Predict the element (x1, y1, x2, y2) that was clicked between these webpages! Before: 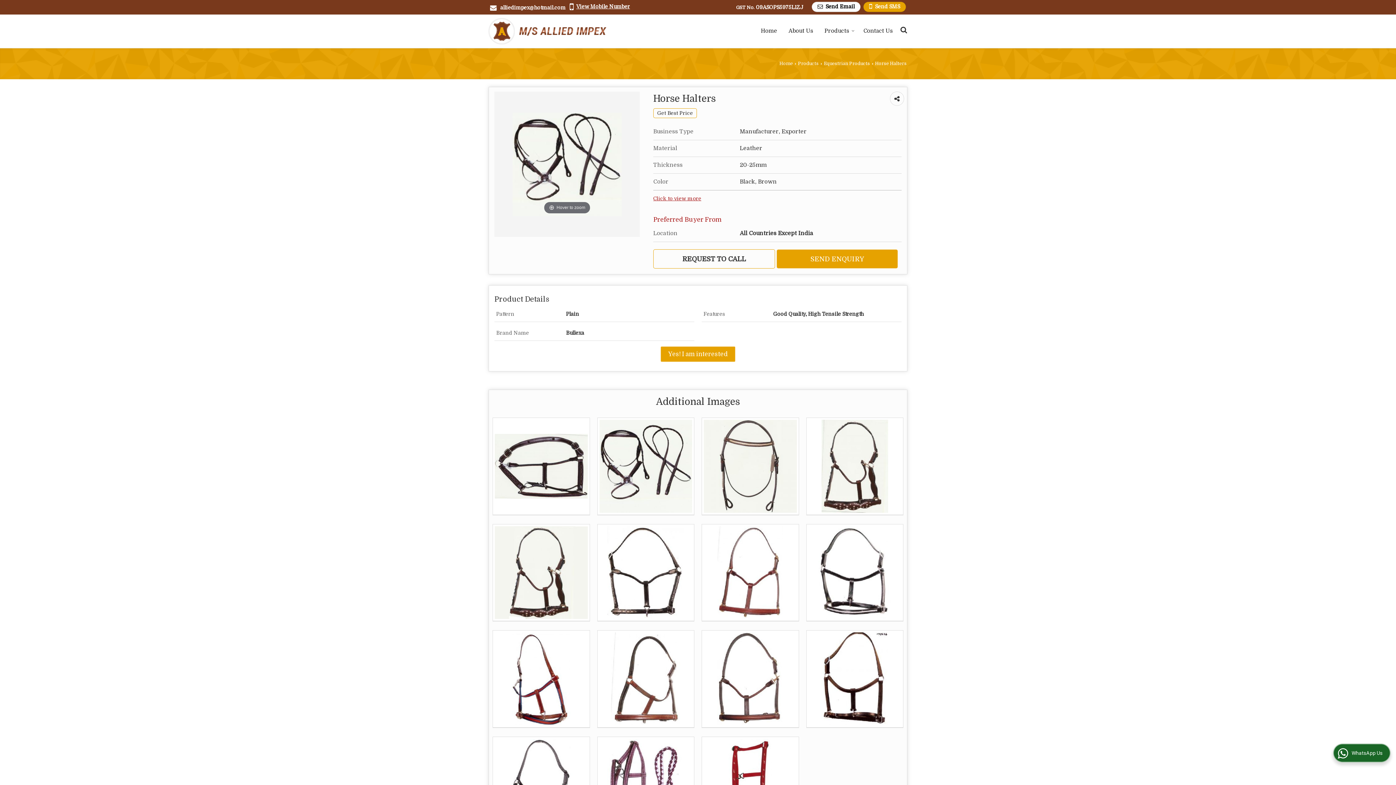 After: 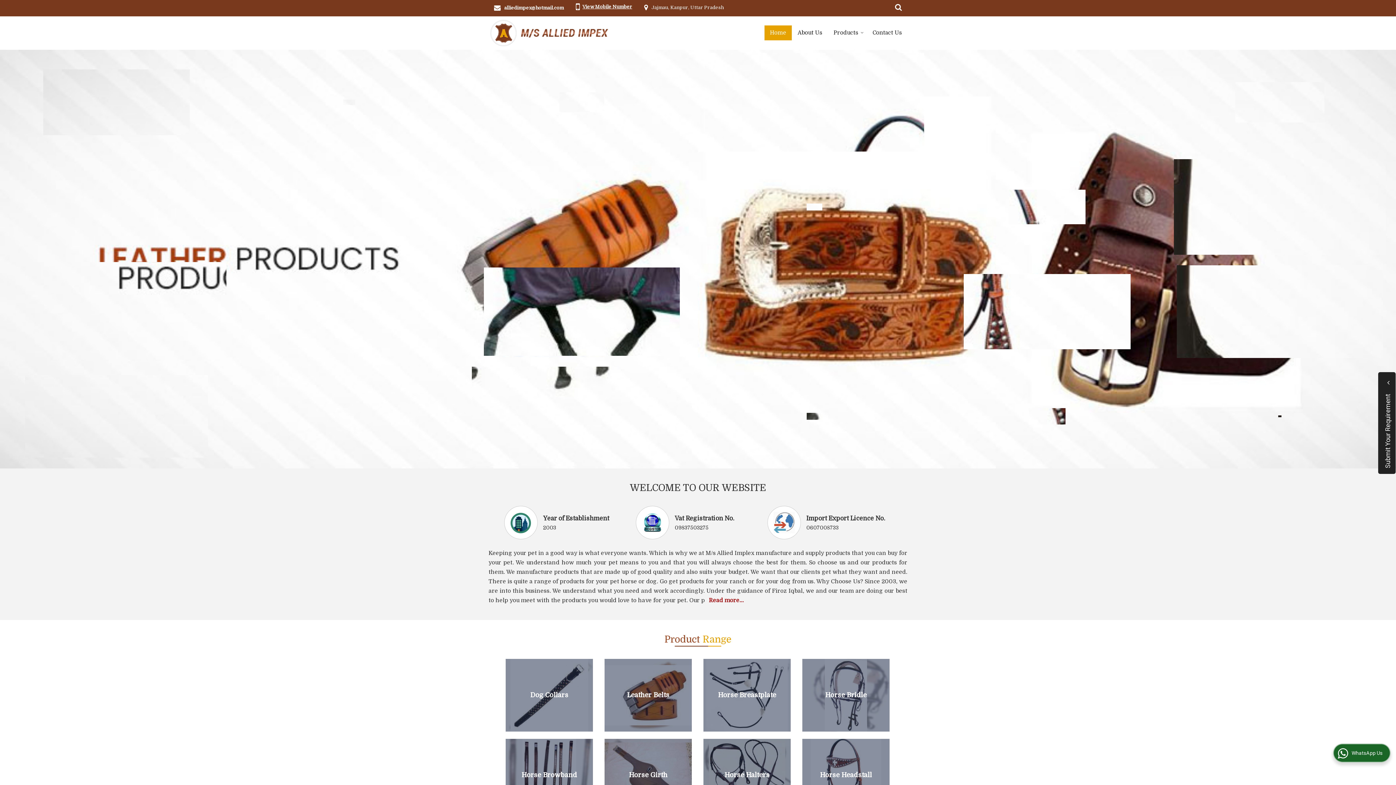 Action: bbox: (488, 18, 606, 44)